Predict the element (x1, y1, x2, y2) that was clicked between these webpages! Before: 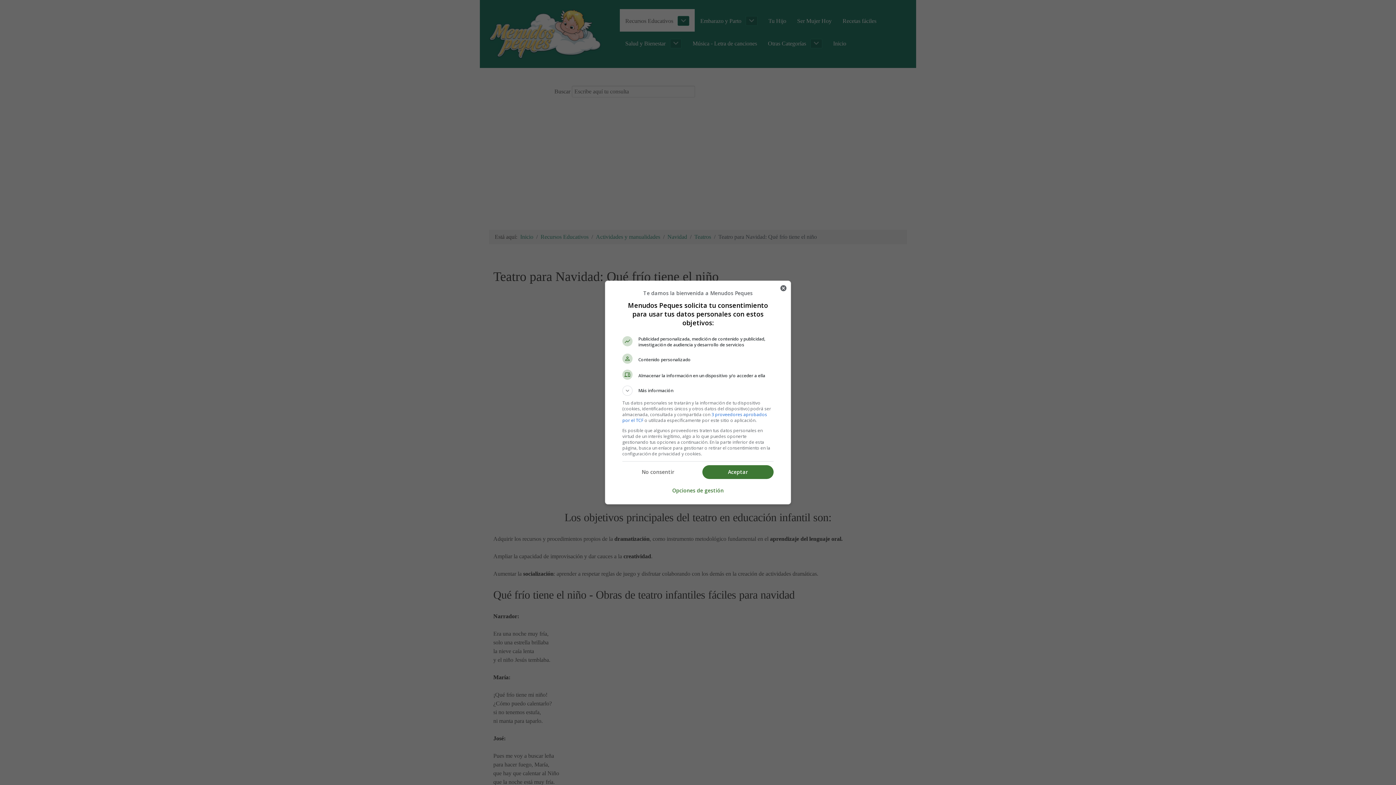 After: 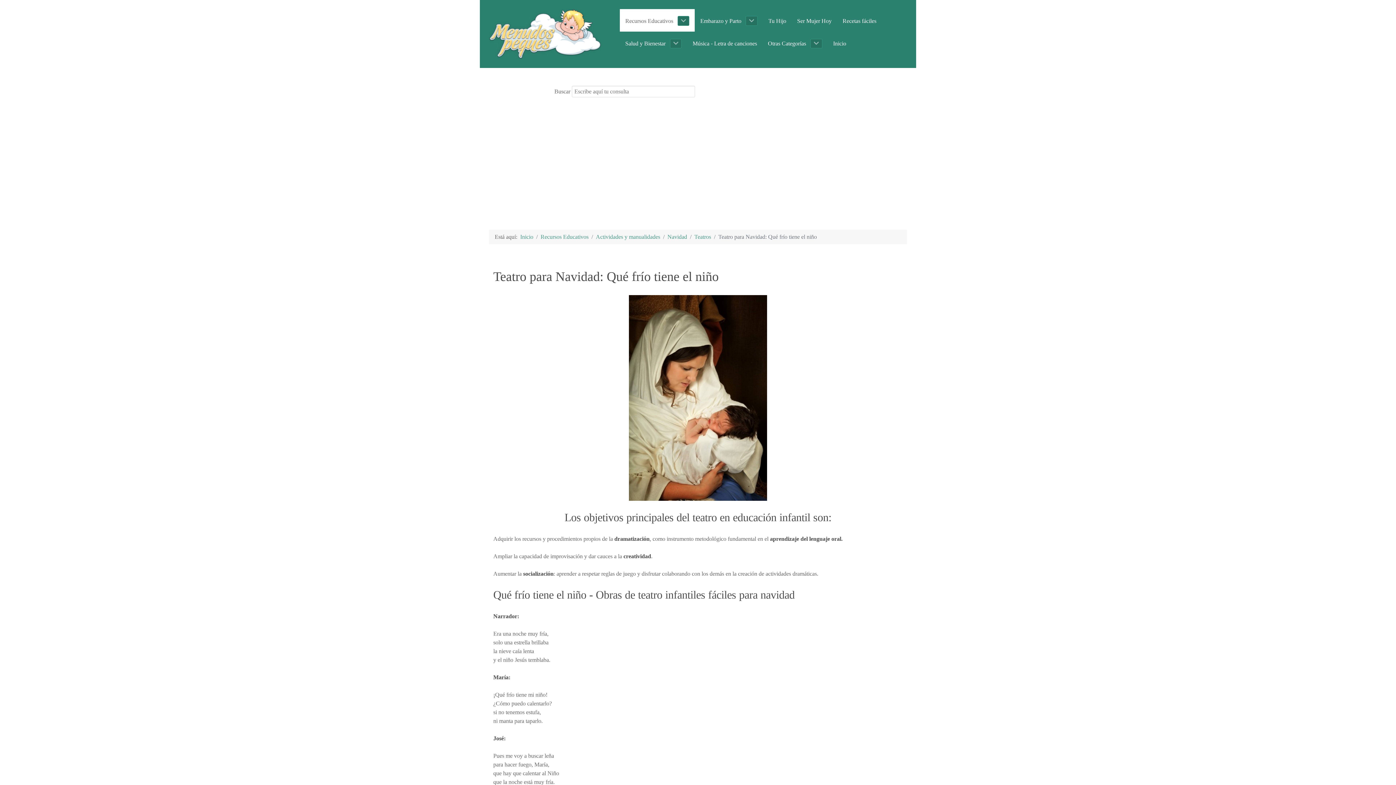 Action: bbox: (702, 459, 773, 473) label: Aceptar